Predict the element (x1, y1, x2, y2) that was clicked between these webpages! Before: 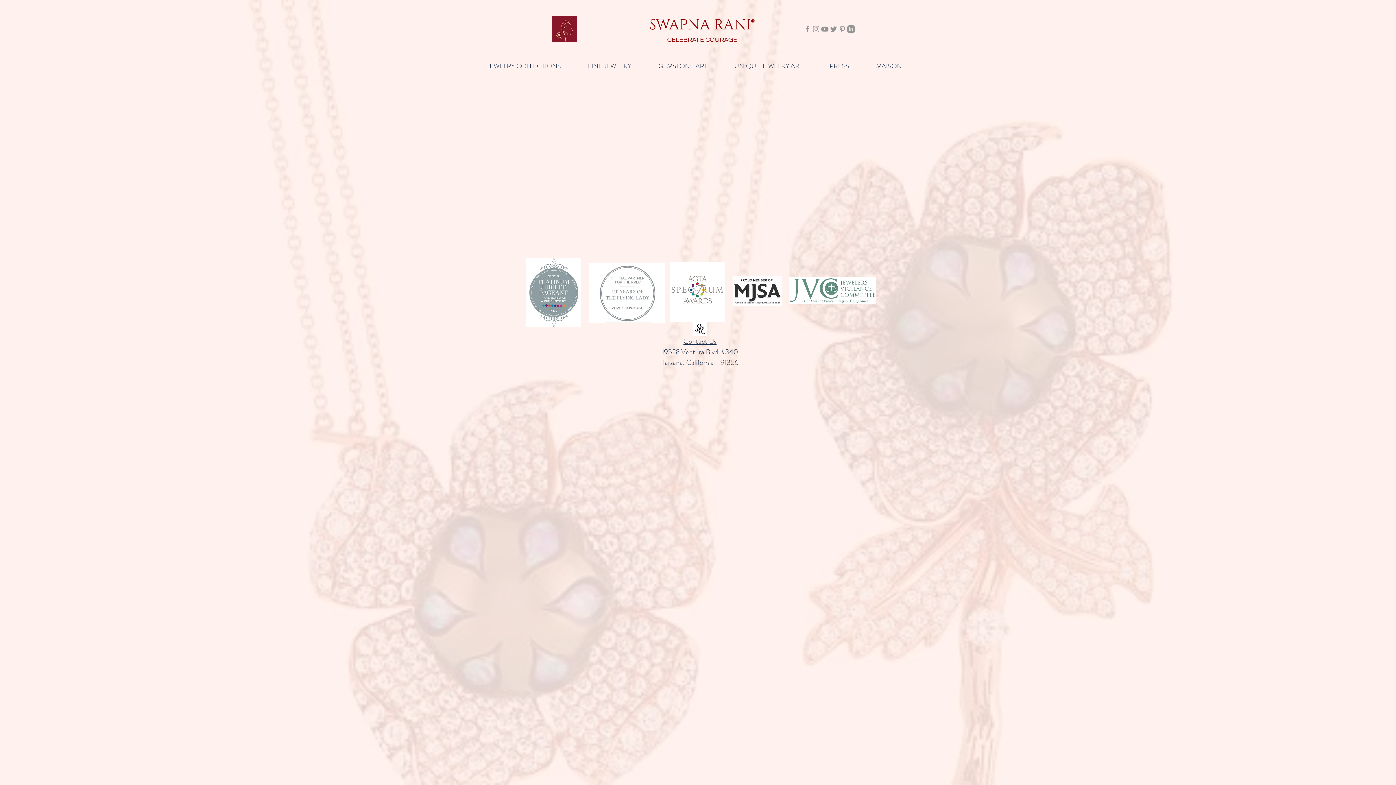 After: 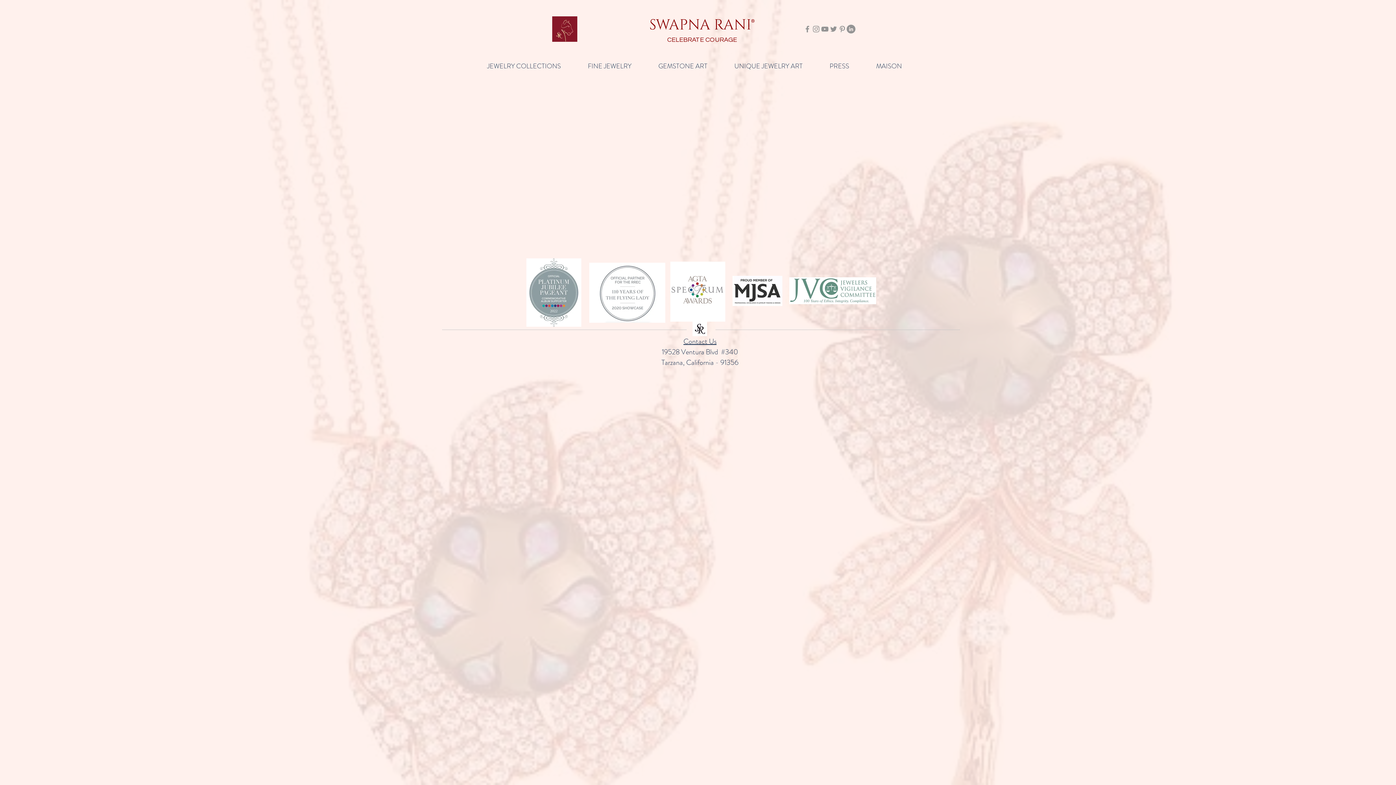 Action: bbox: (829, 24, 838, 33) label: Grey Twitter Icon